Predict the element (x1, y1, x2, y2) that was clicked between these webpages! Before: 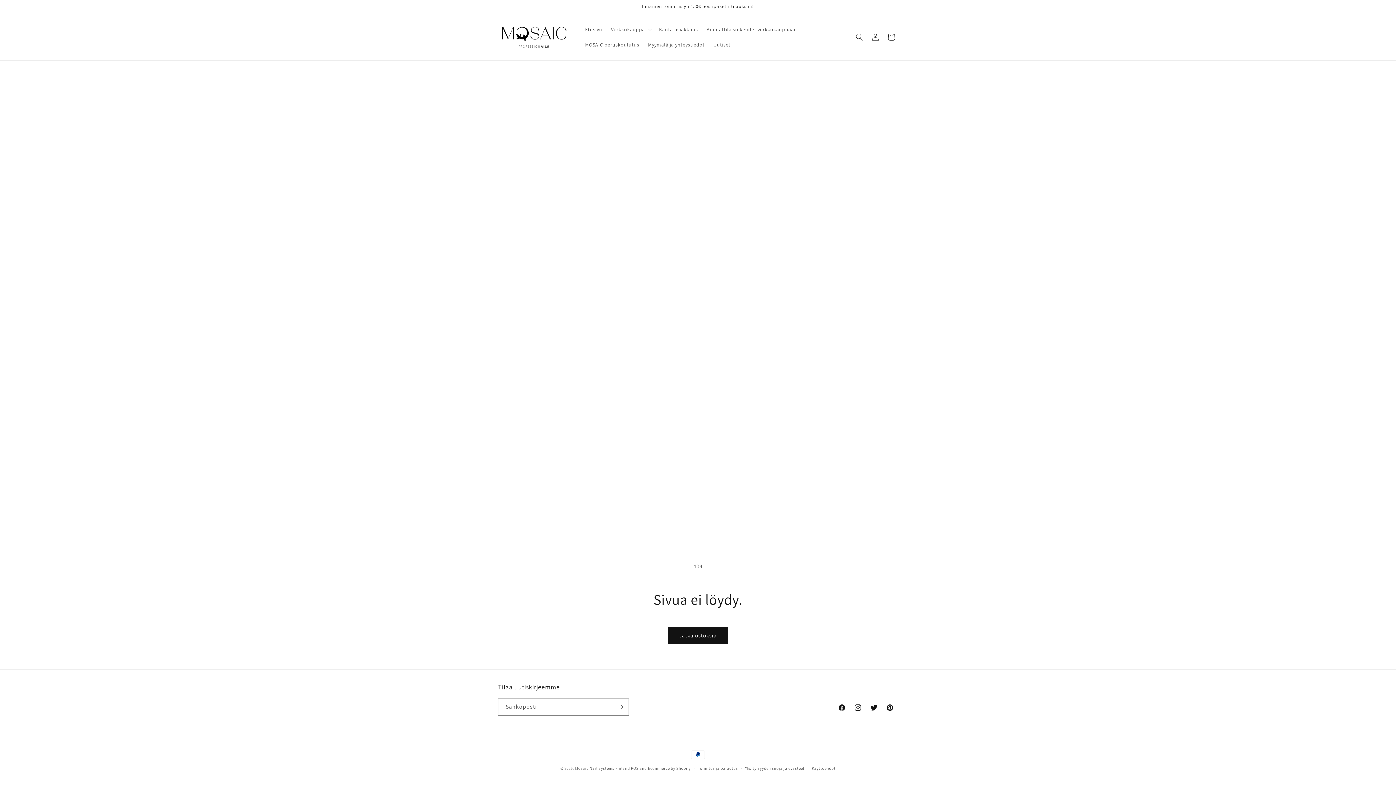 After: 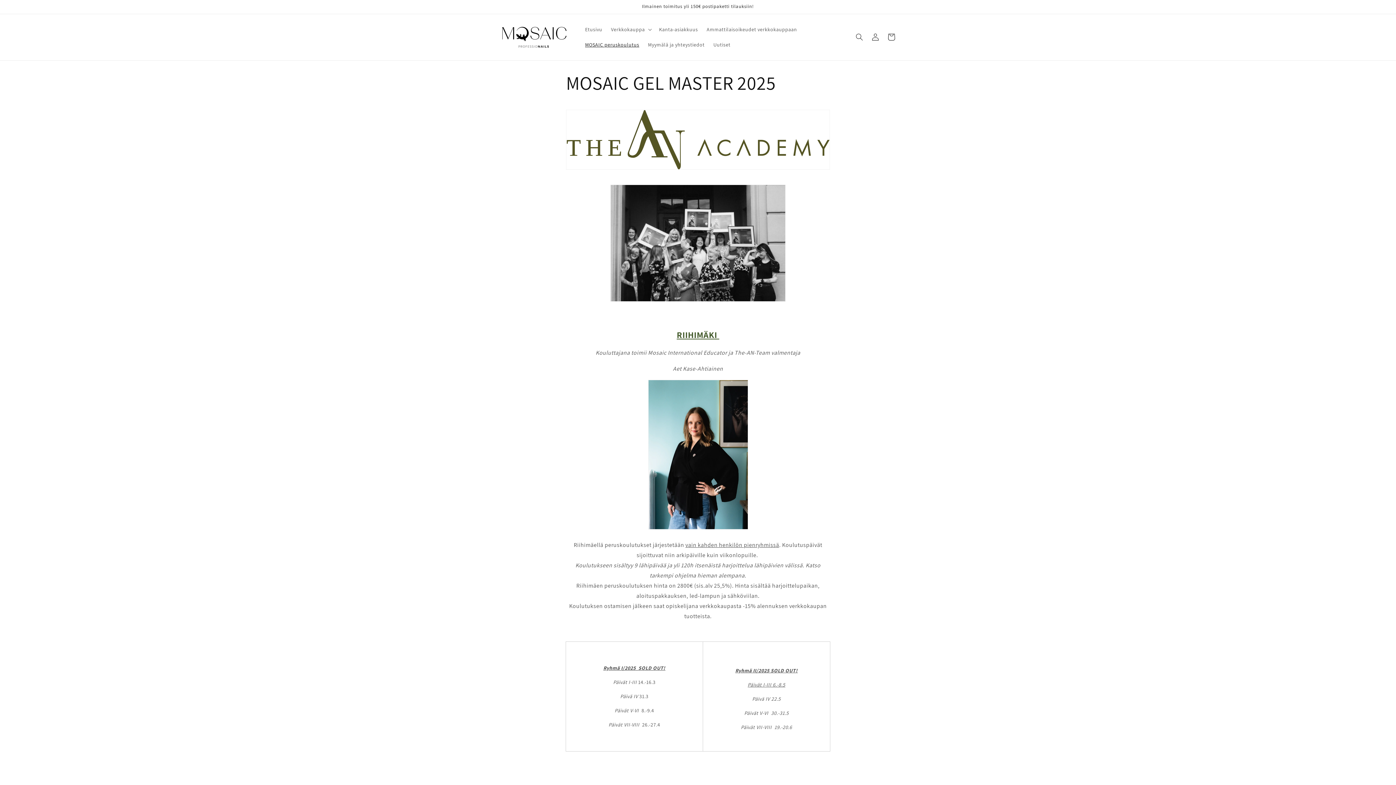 Action: bbox: (580, 37, 643, 52) label: MOSAIC peruskoulutus